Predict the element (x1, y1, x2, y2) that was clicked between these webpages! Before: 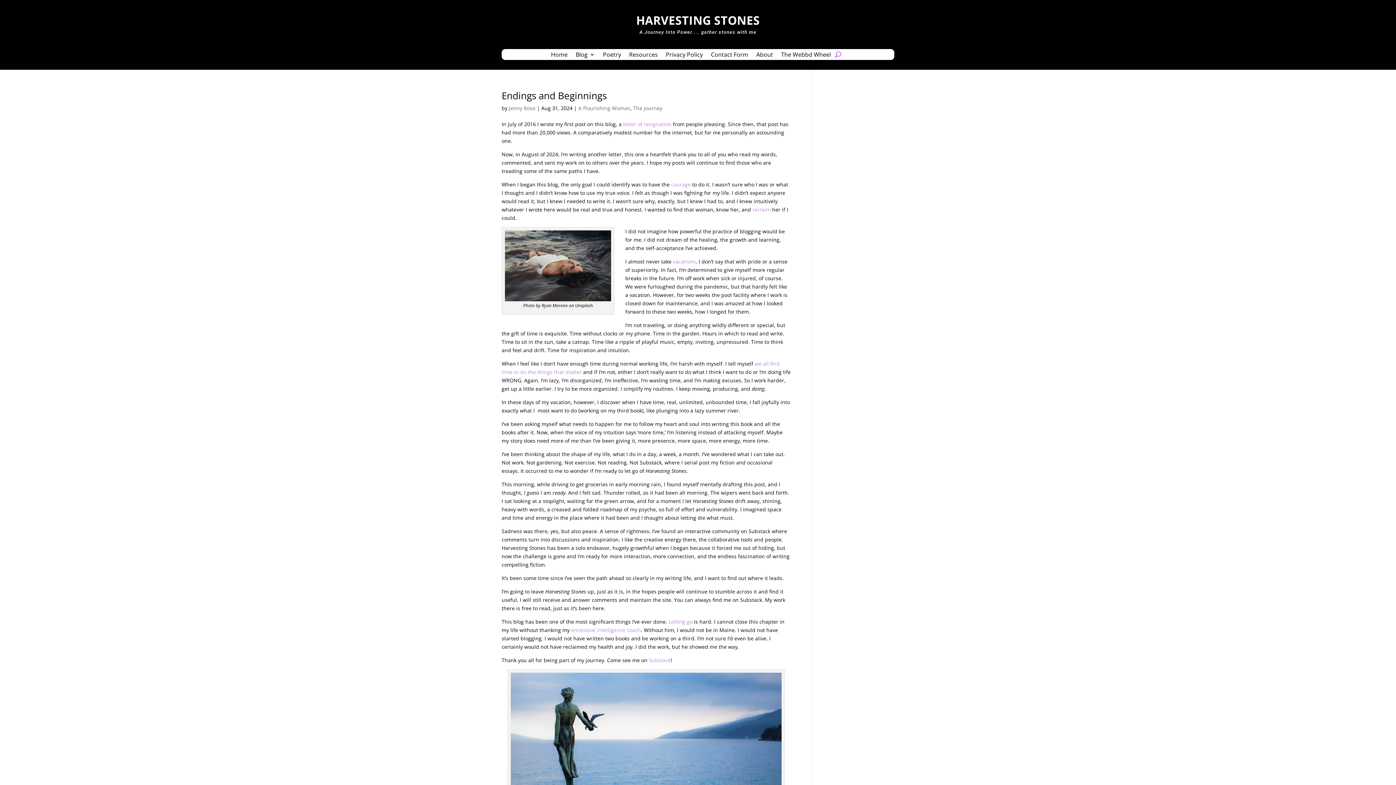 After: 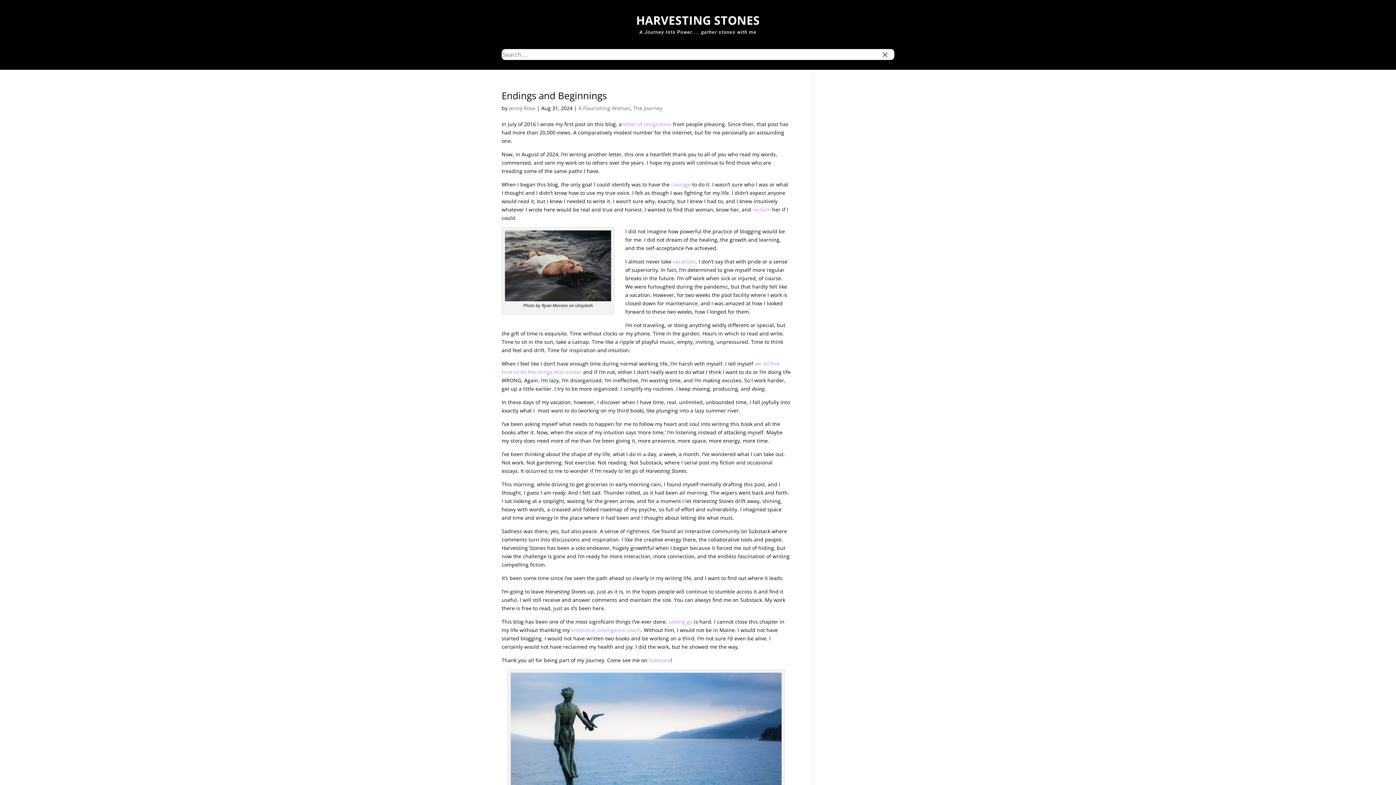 Action: bbox: (835, 49, 841, 60)